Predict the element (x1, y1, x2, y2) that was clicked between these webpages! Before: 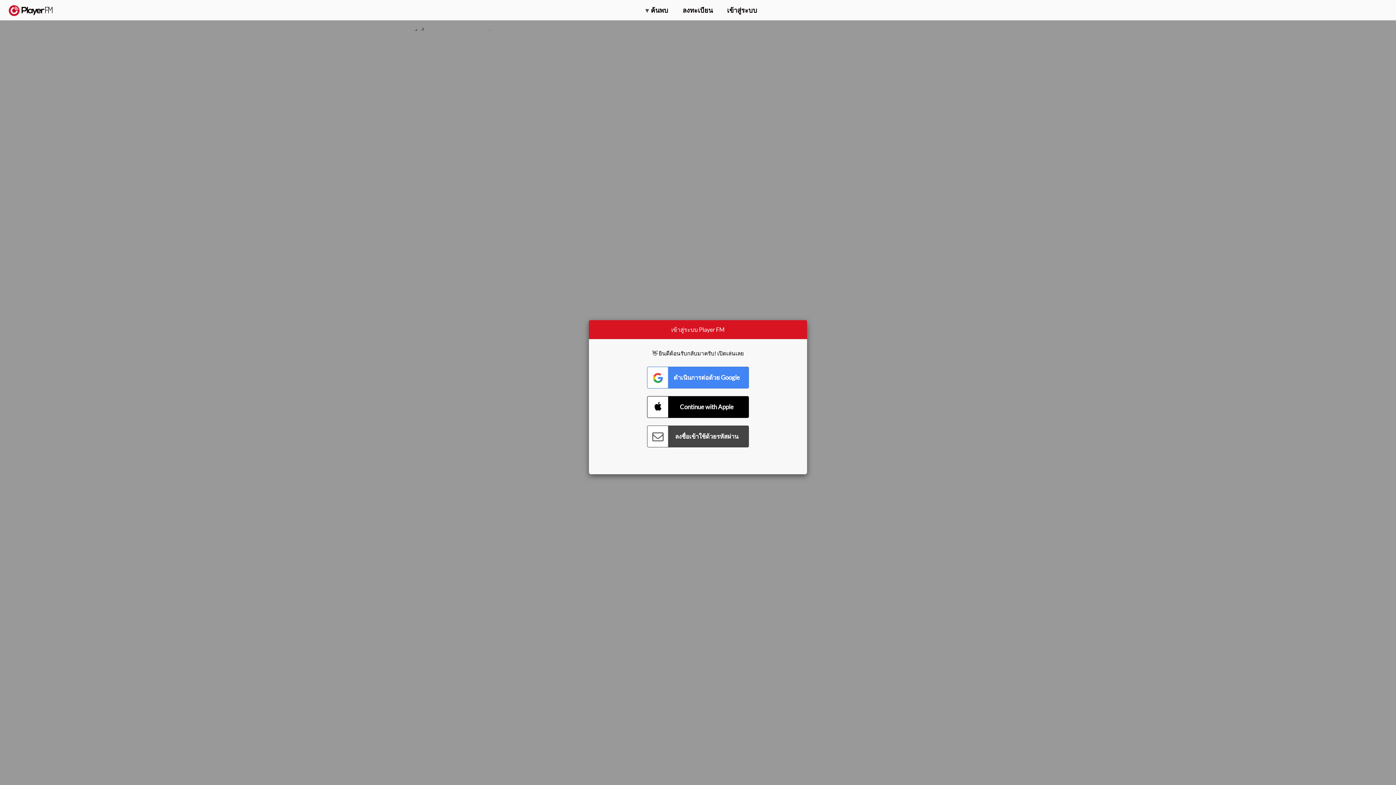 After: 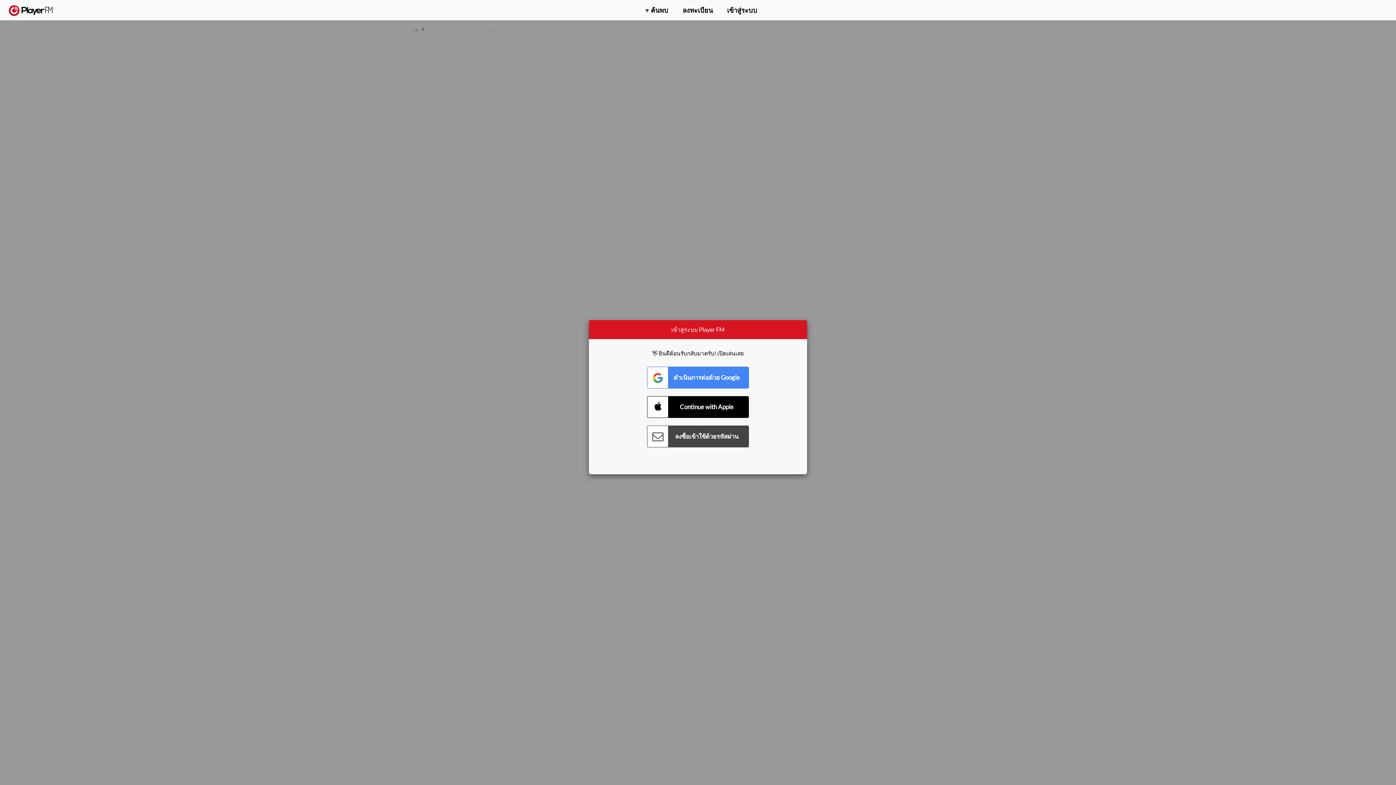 Action: bbox: (1375, 5, 1382, 13) label: Menu launcher